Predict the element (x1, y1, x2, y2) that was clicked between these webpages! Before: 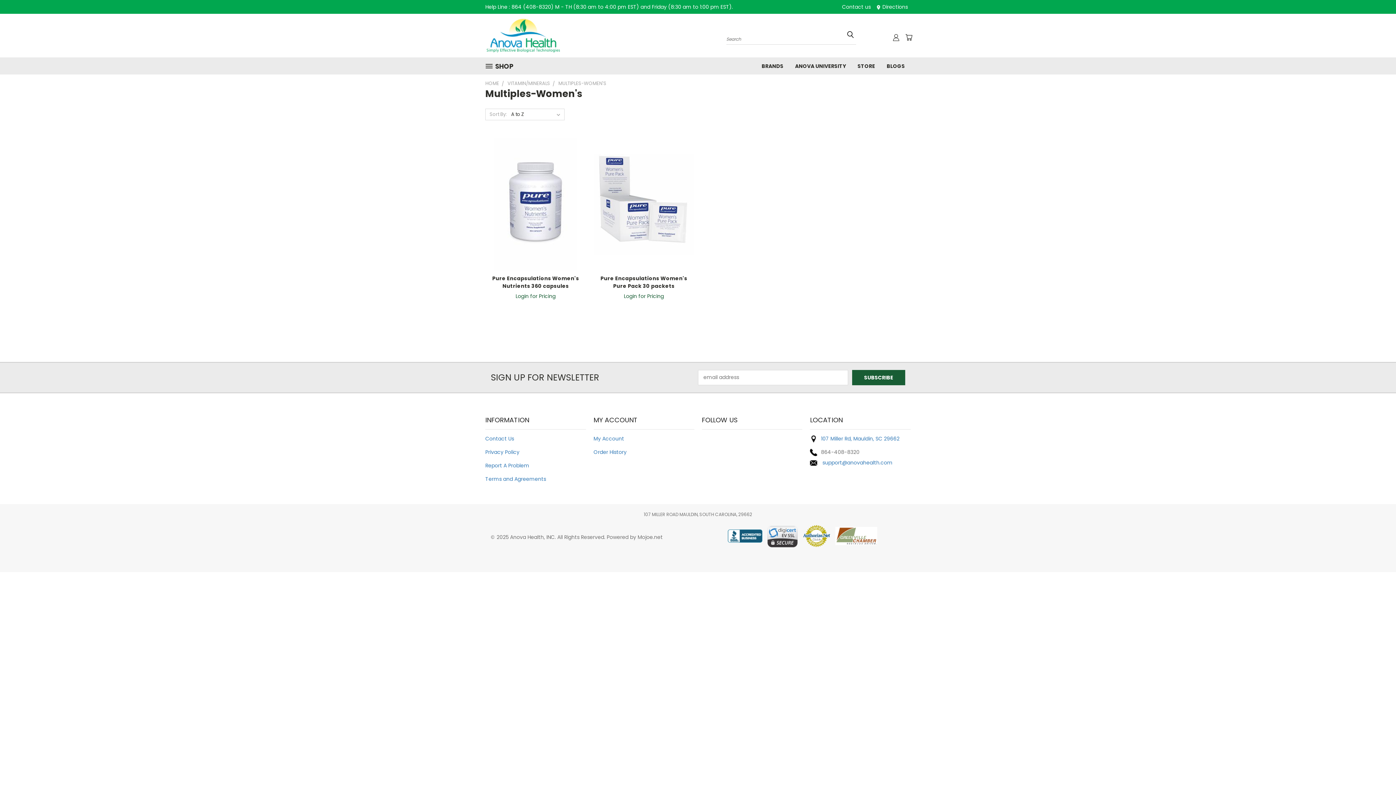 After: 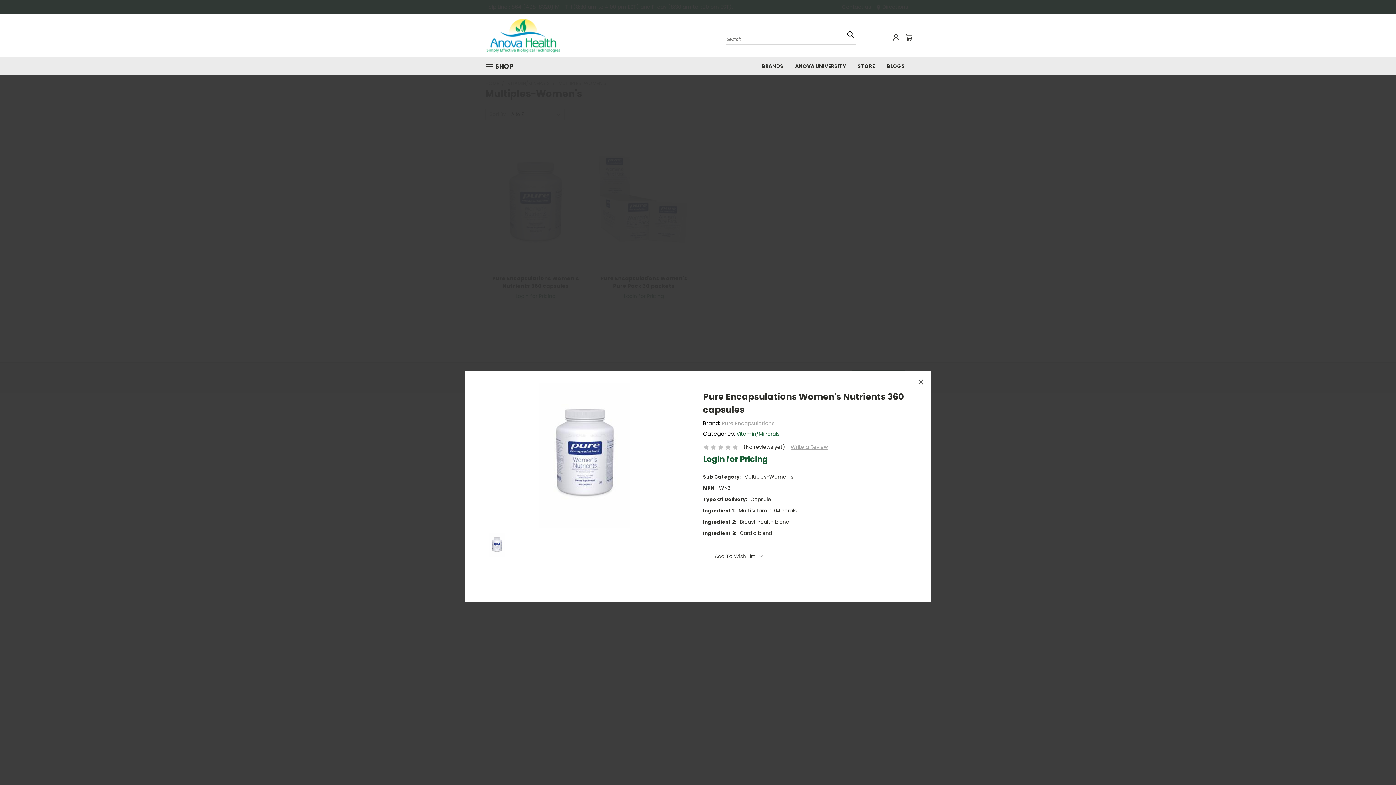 Action: bbox: (514, 190, 556, 202) label: Quick View